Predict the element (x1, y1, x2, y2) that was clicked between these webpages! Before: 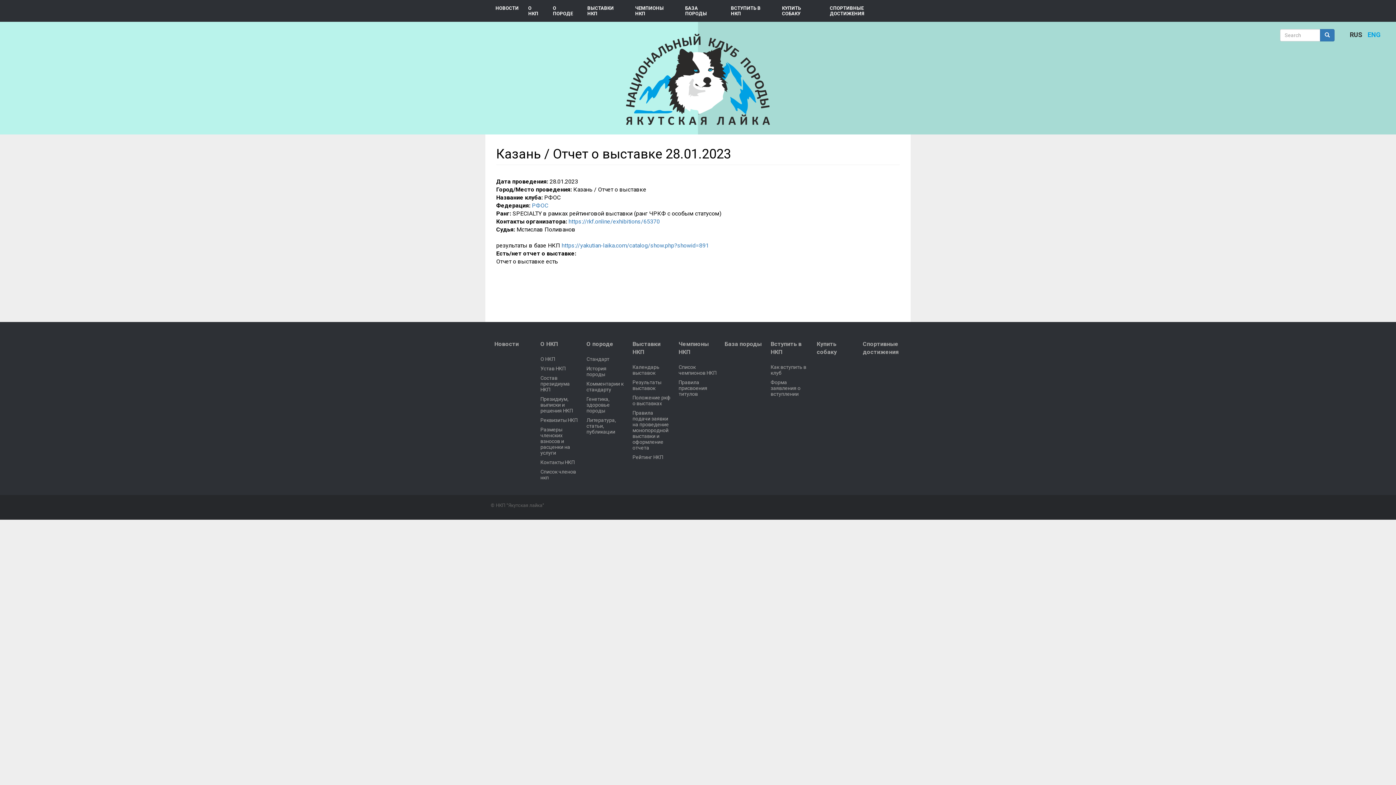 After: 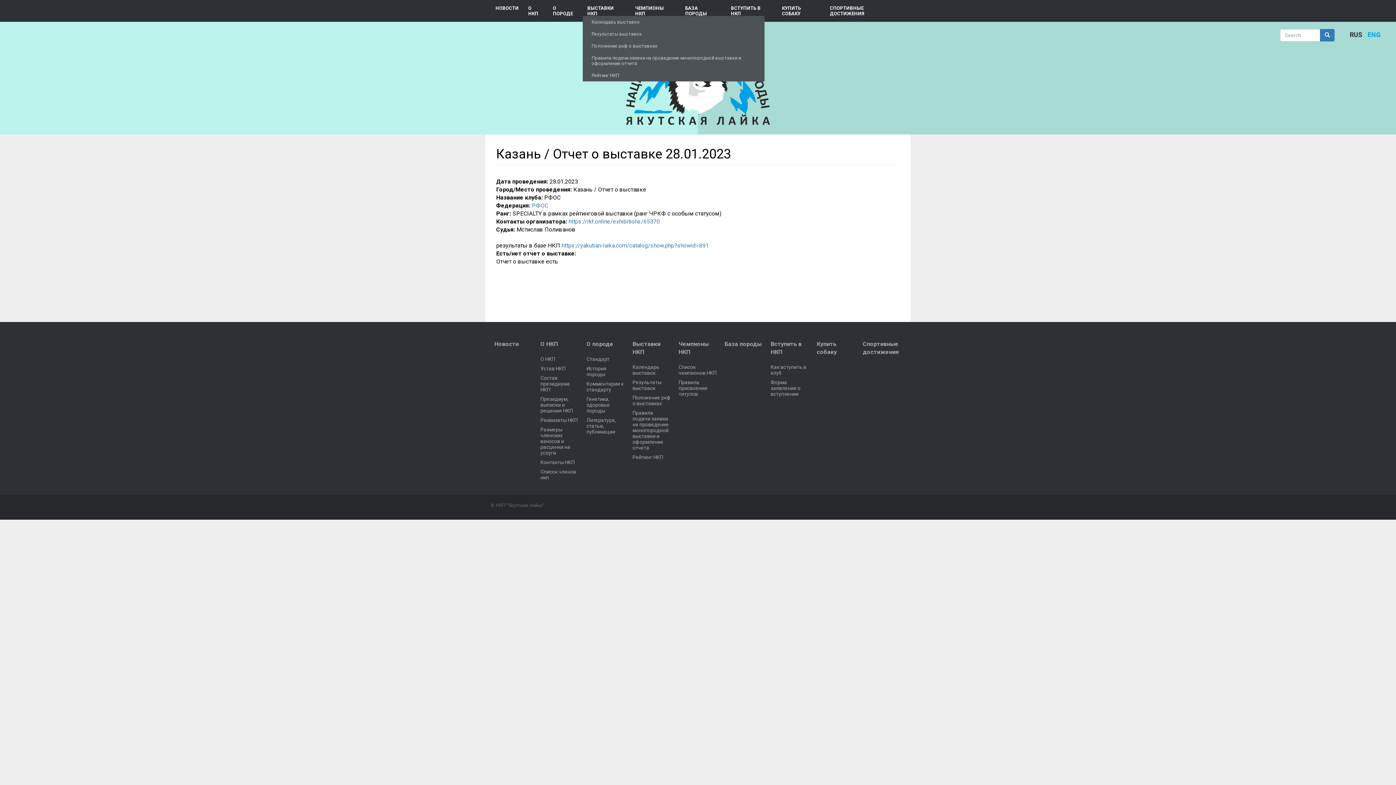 Action: bbox: (582, 0, 630, 21) label: ВЫСТАВКИ НКП